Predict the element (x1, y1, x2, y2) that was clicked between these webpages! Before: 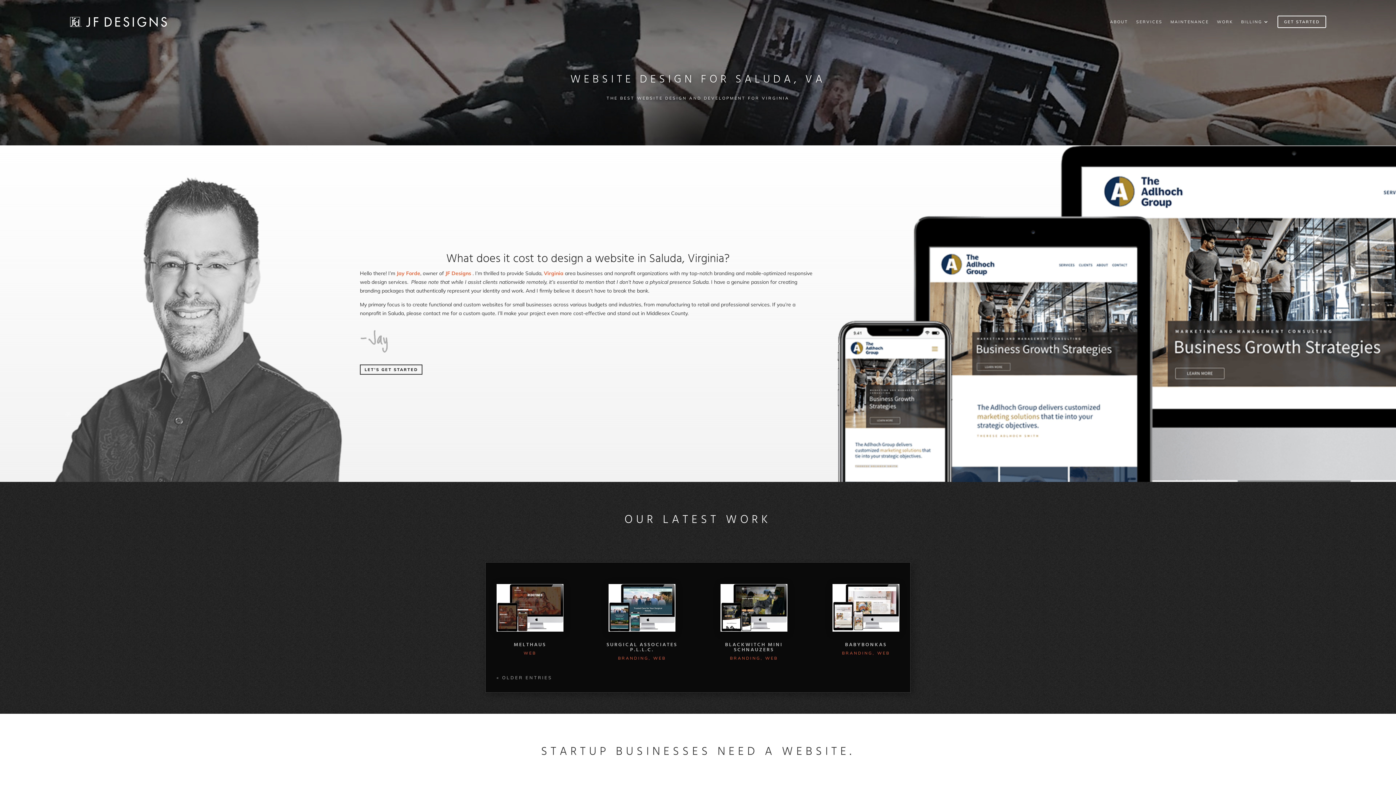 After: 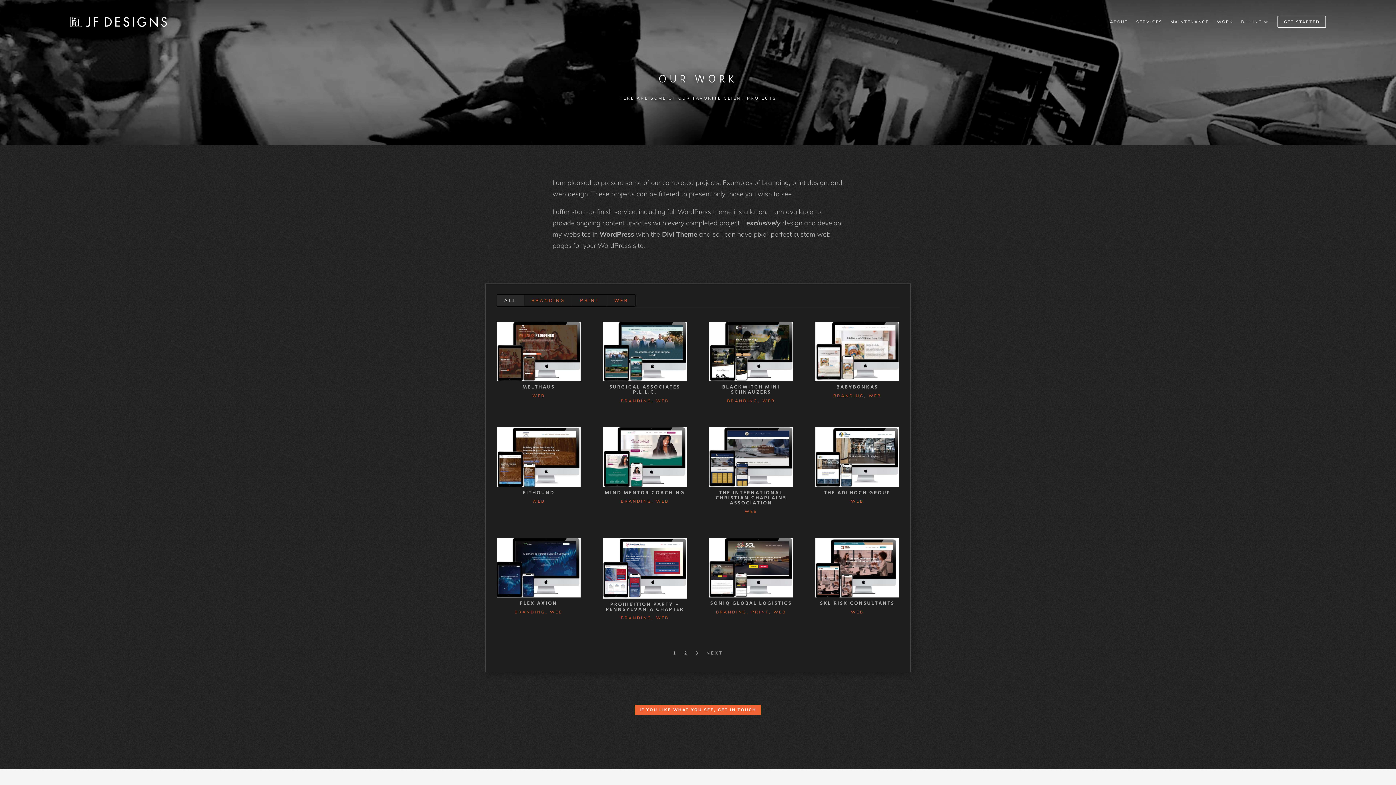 Action: bbox: (618, 655, 648, 661) label: BRANDING